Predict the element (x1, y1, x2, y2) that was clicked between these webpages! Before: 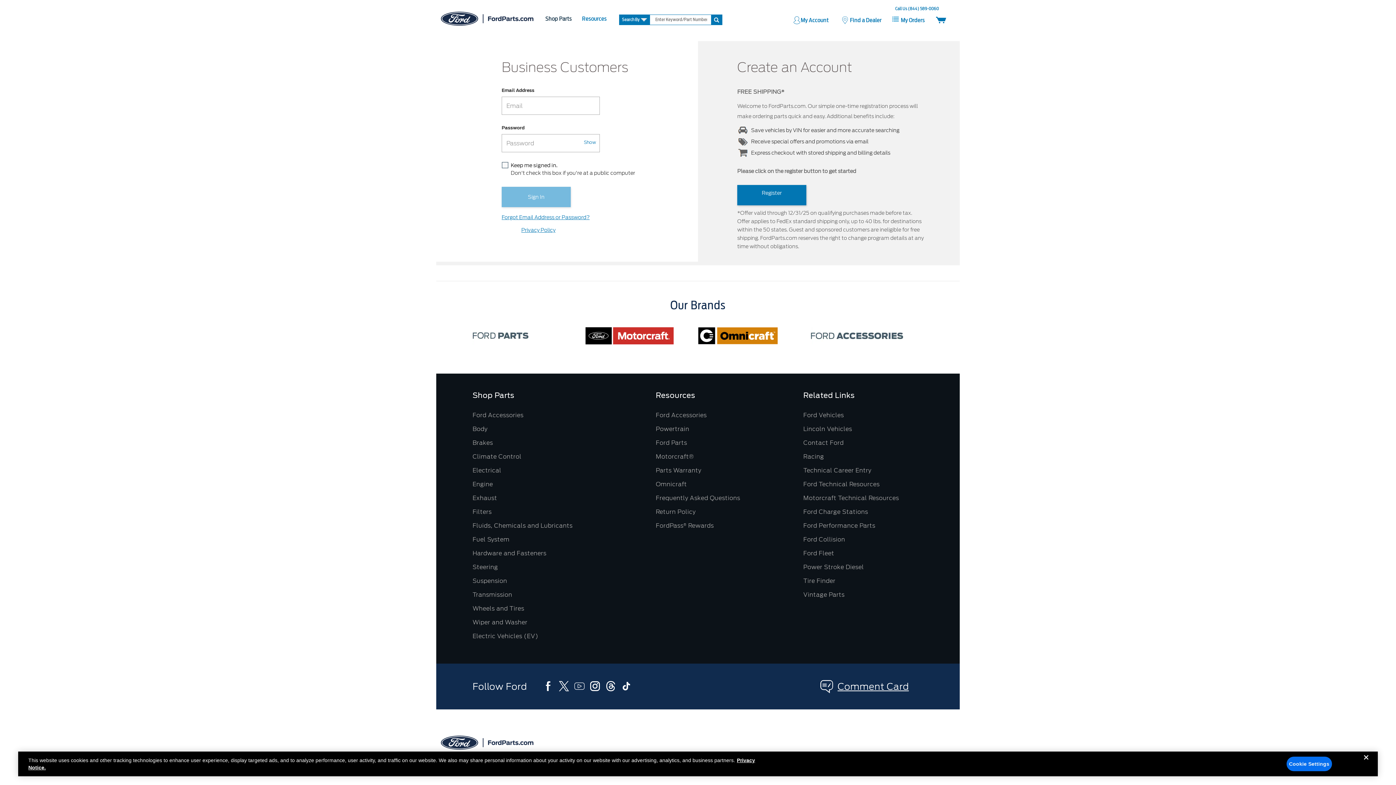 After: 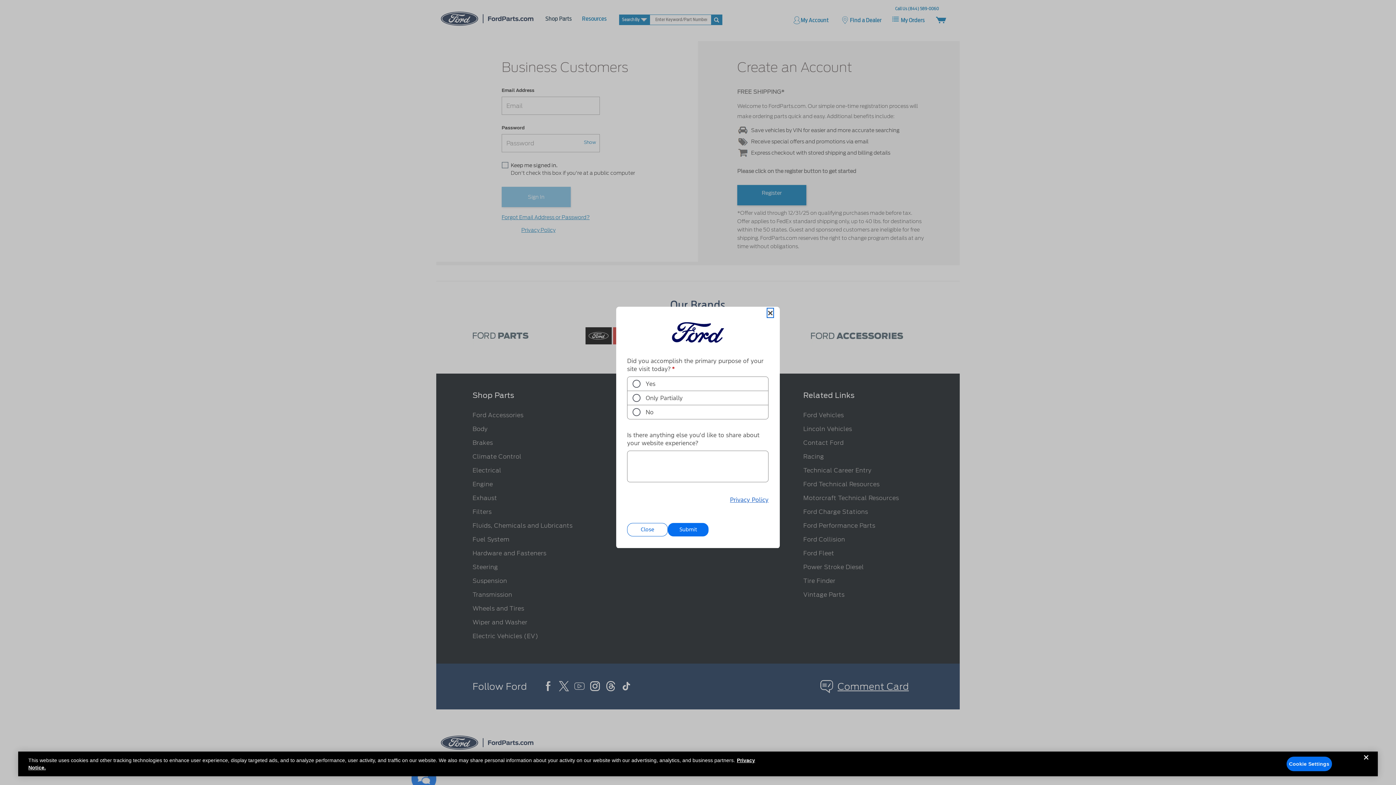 Action: label: Comment Card bbox: (837, 681, 909, 692)